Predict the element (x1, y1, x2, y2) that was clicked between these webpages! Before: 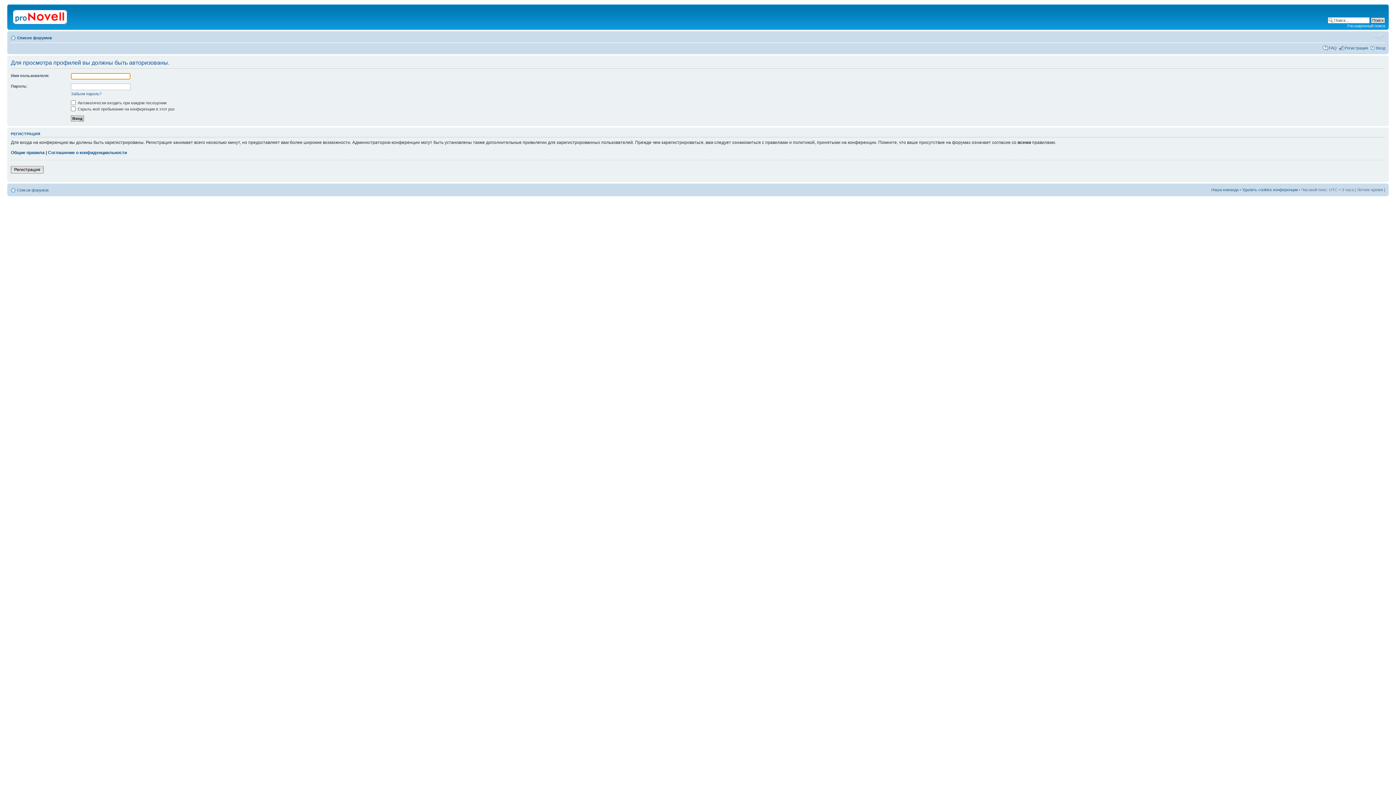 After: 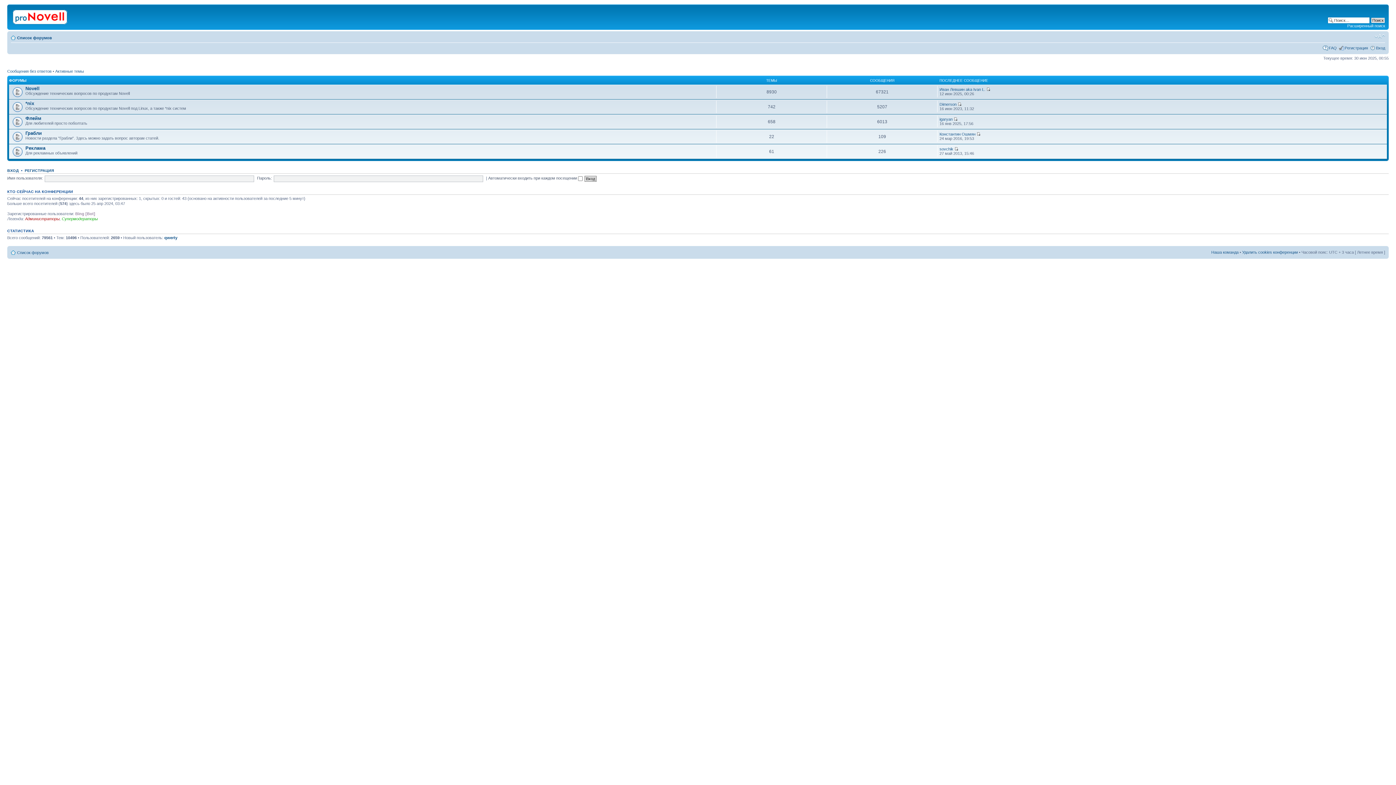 Action: bbox: (17, 35, 52, 40) label: Список форумов